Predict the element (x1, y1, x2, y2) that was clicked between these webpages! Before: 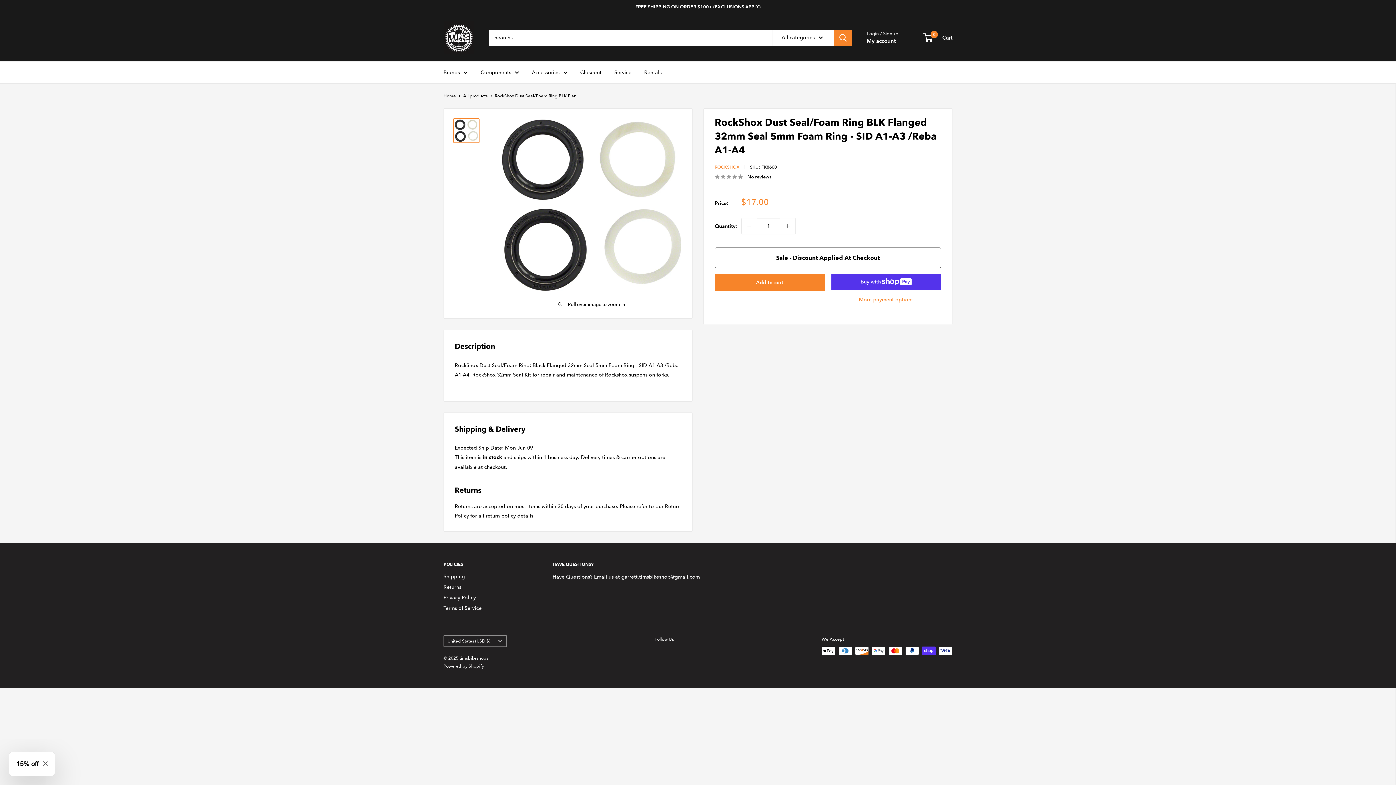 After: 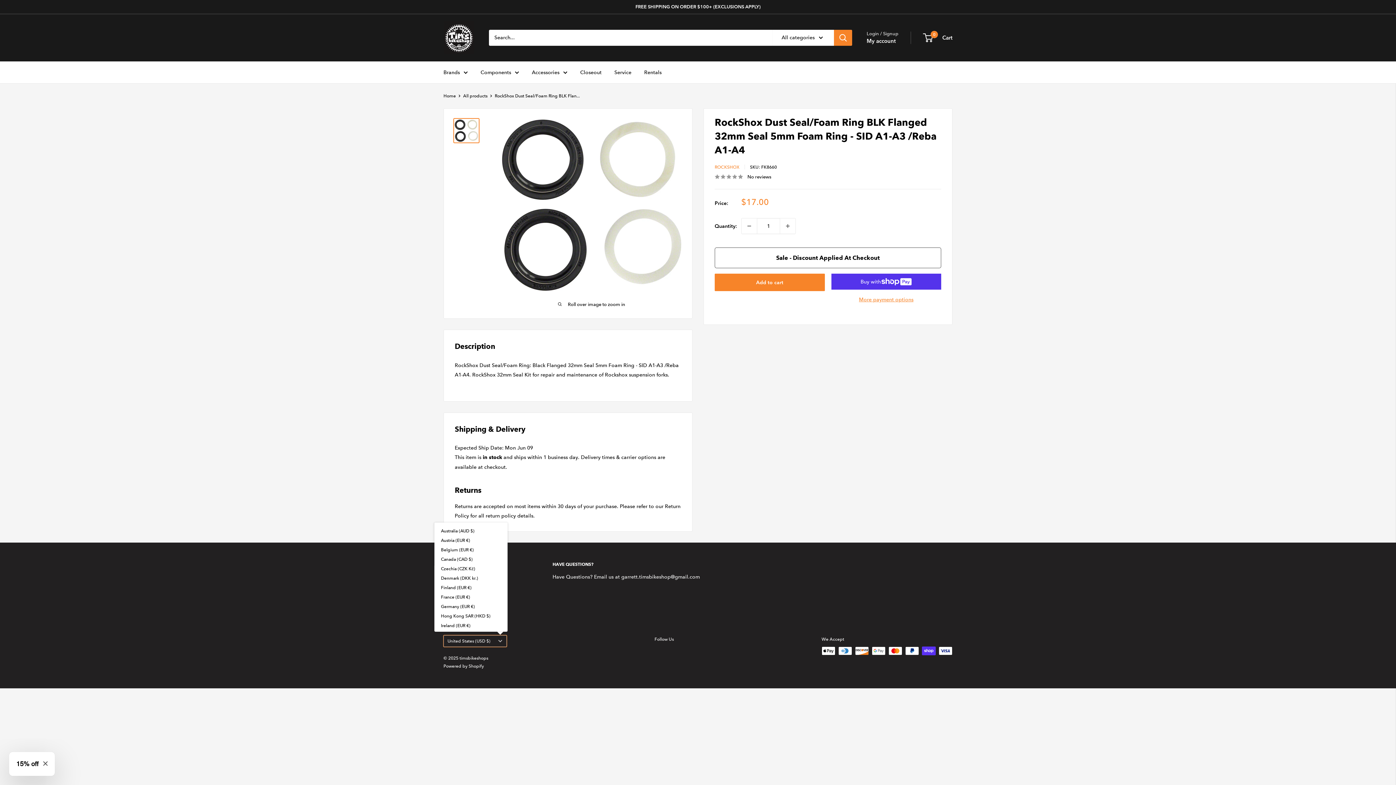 Action: bbox: (443, 635, 506, 647) label: United States (USD $)